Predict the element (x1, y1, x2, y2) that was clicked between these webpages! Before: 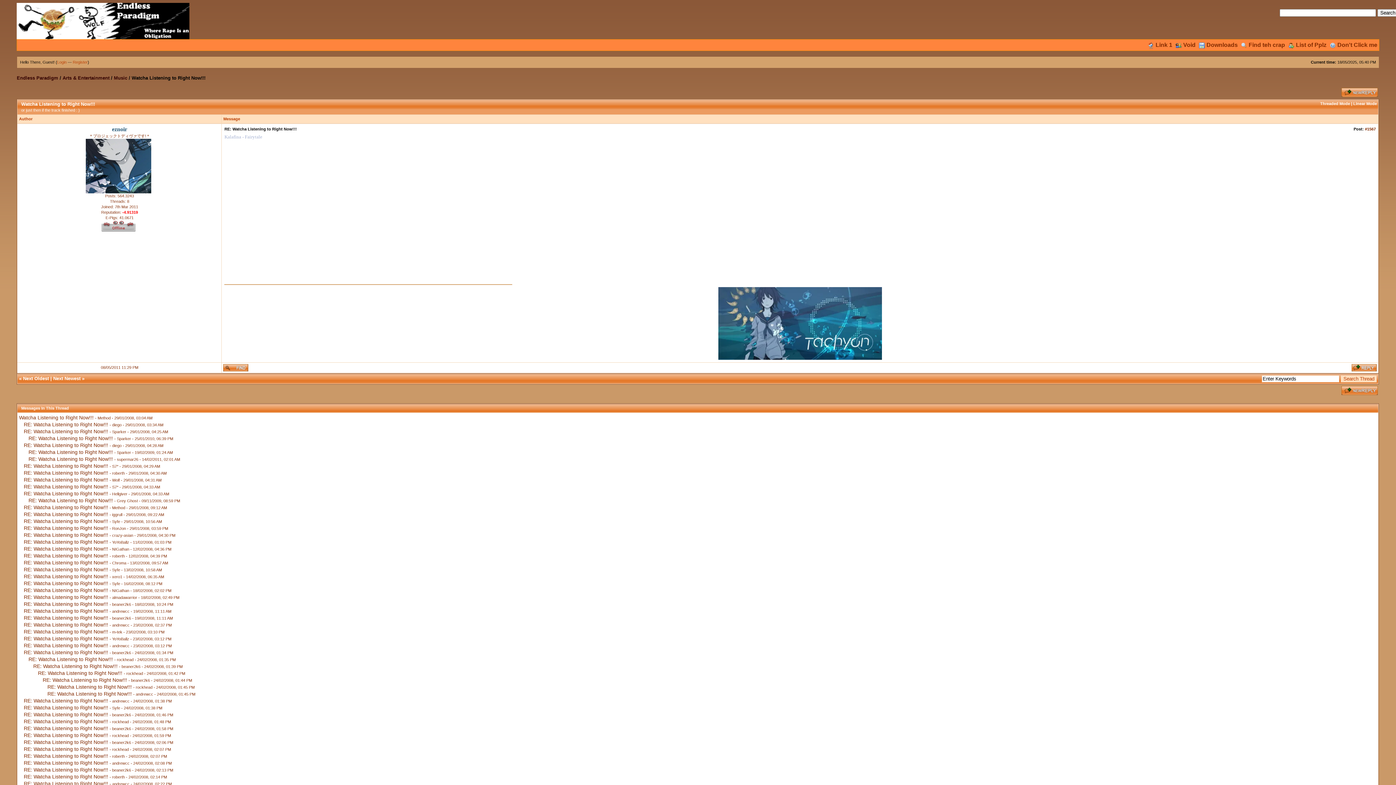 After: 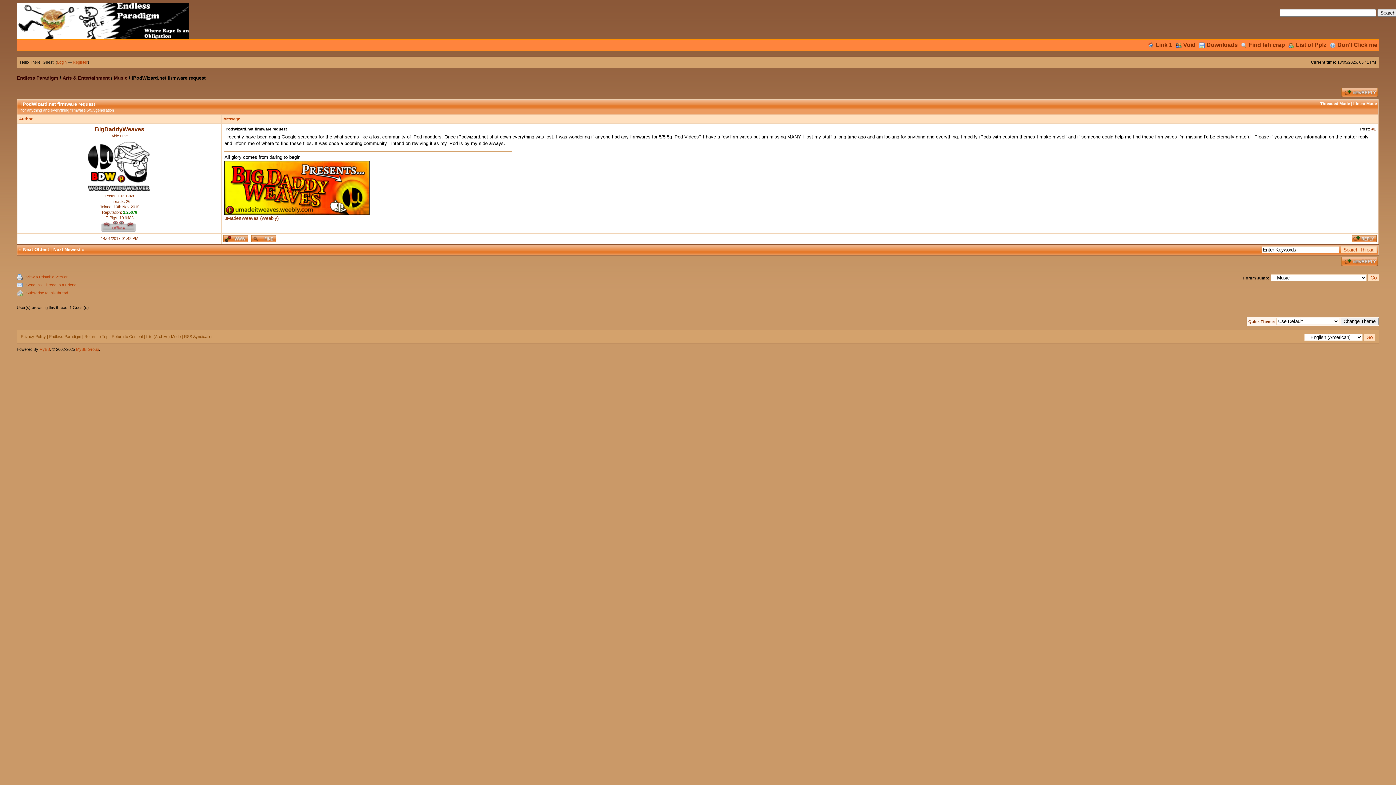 Action: bbox: (23, 376, 48, 381) label: Next Oldest